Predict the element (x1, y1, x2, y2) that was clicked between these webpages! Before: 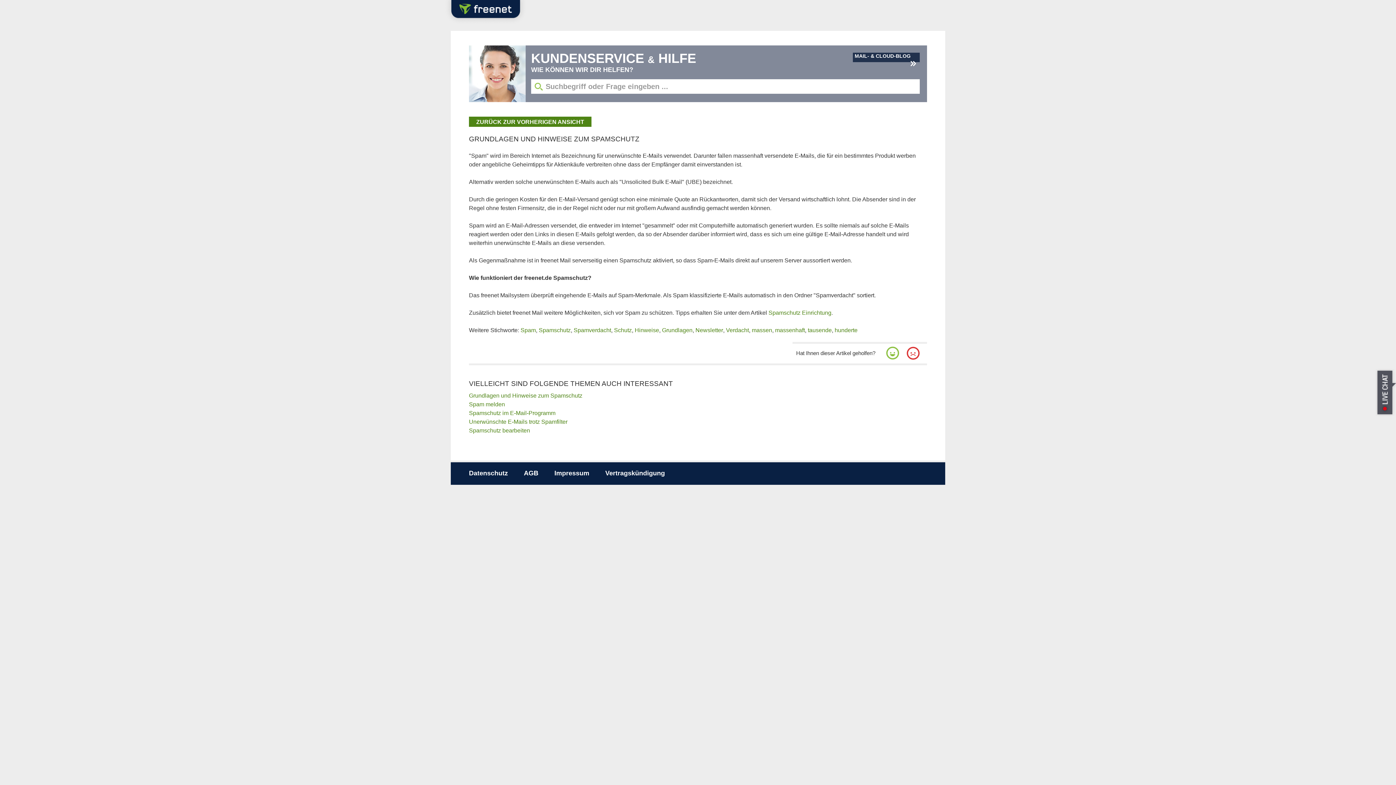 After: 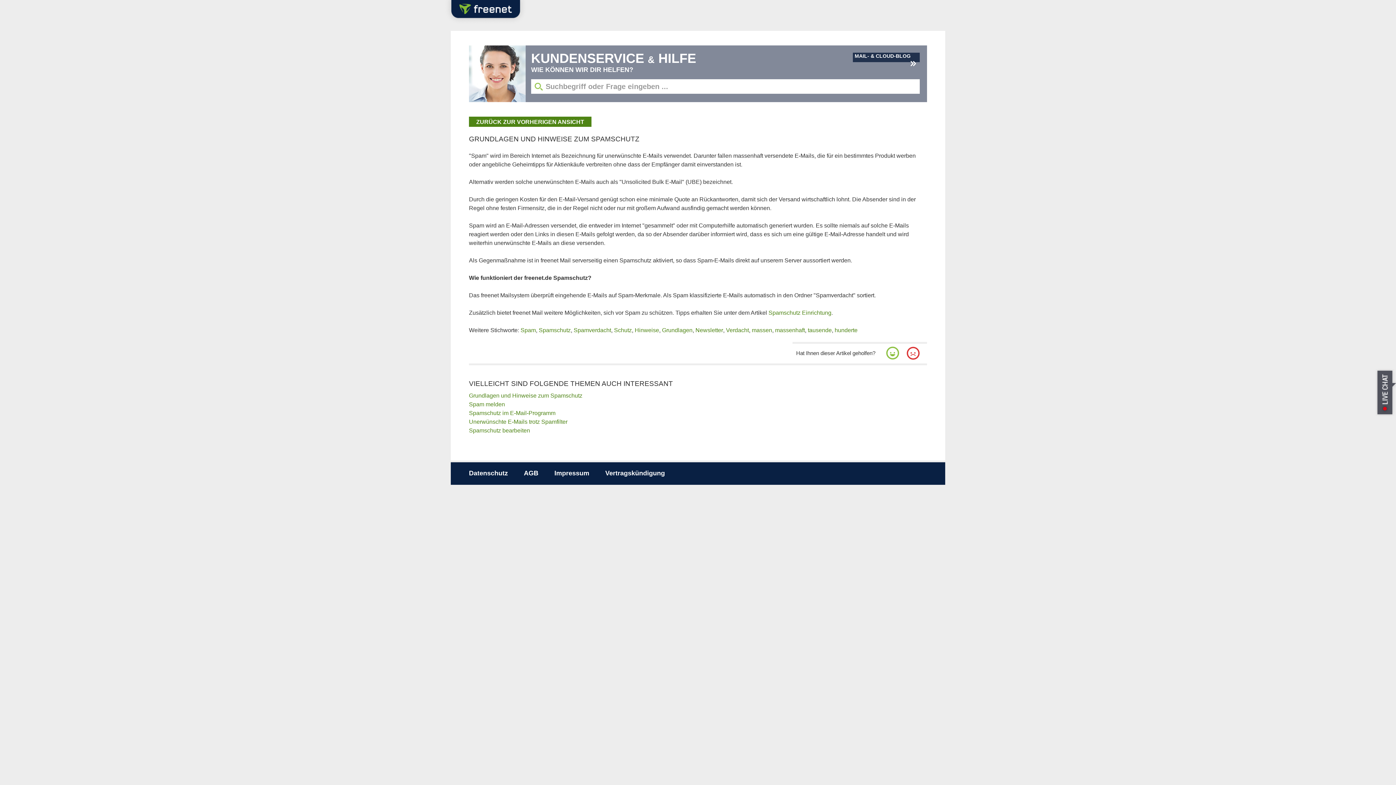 Action: bbox: (469, 392, 582, 398) label: Grundlagen und Hinweise zum Spamschutz